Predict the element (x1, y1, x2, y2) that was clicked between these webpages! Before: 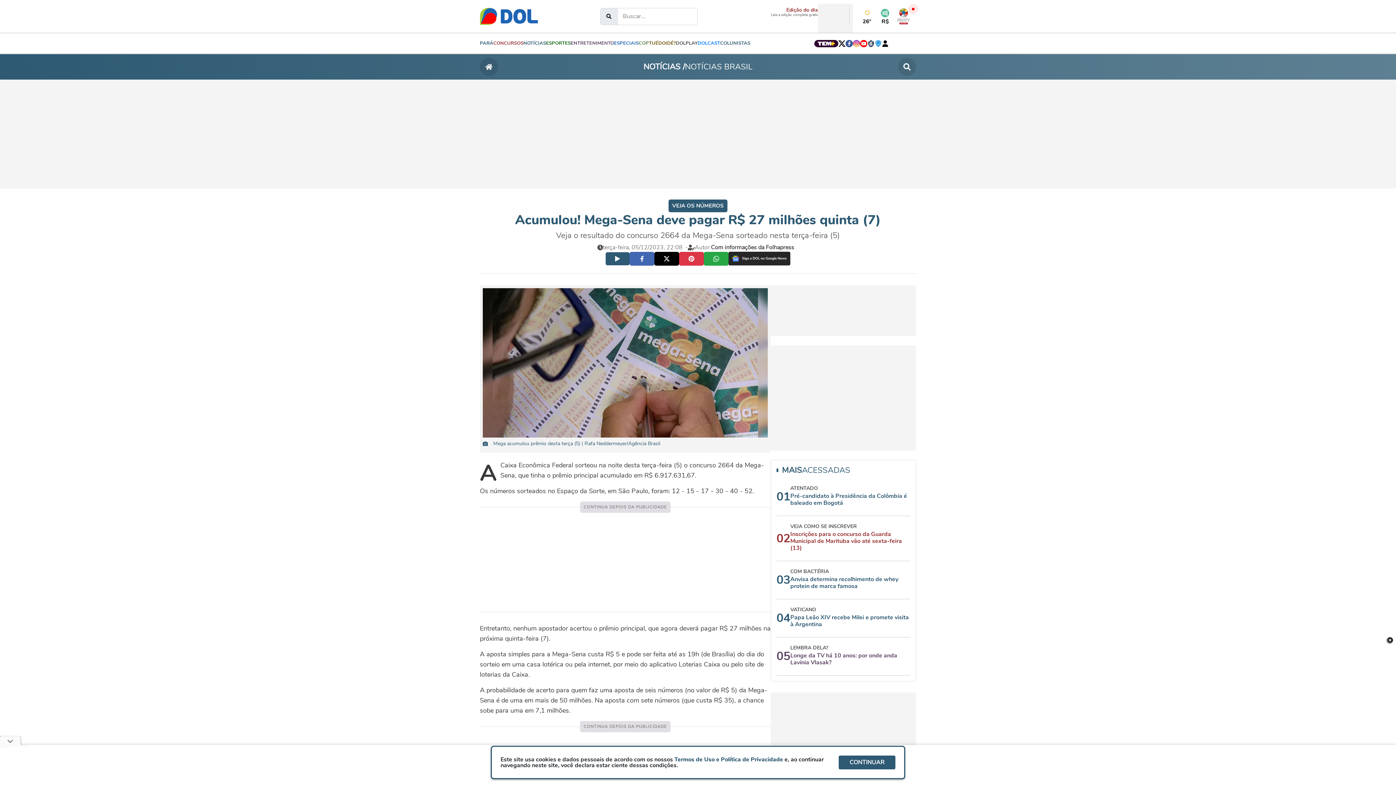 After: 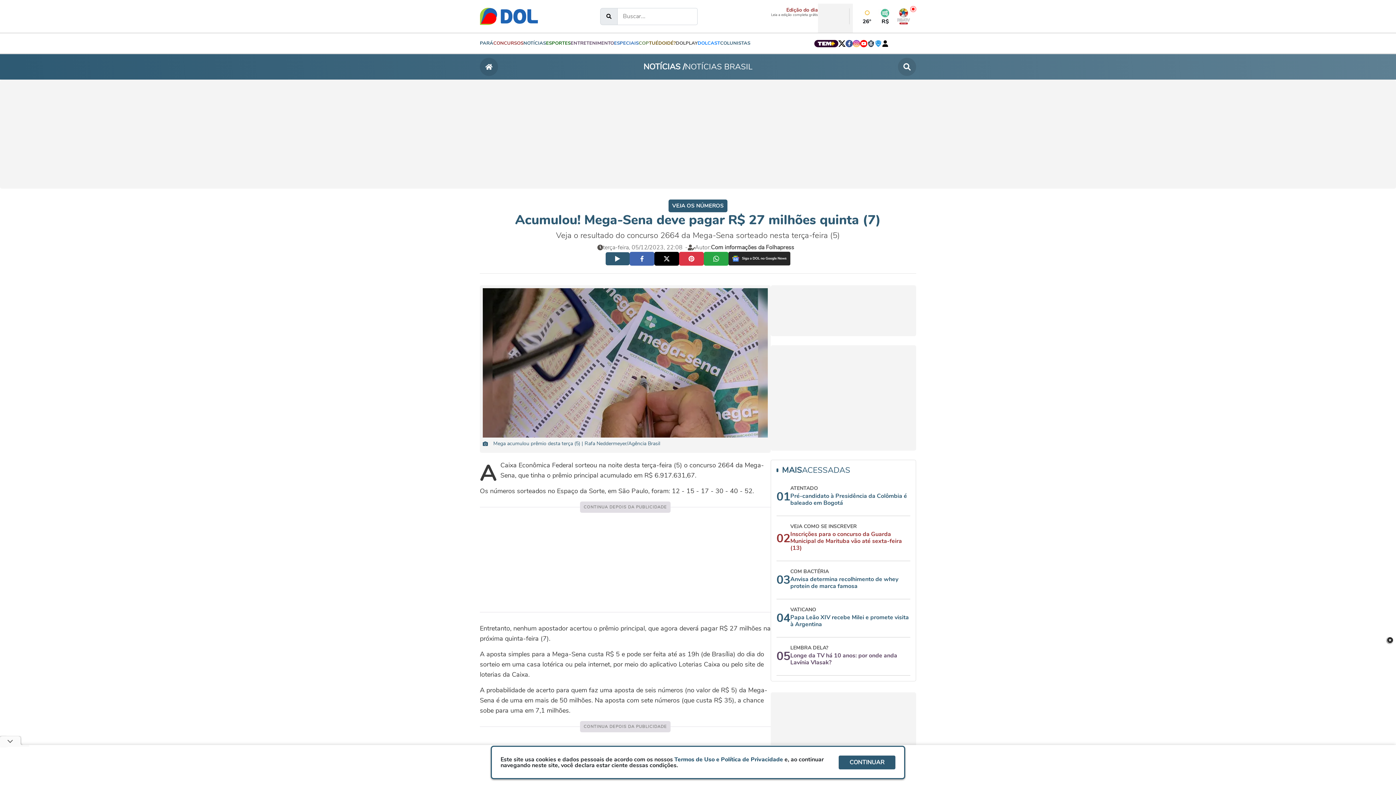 Action: bbox: (845, 39, 853, 47)